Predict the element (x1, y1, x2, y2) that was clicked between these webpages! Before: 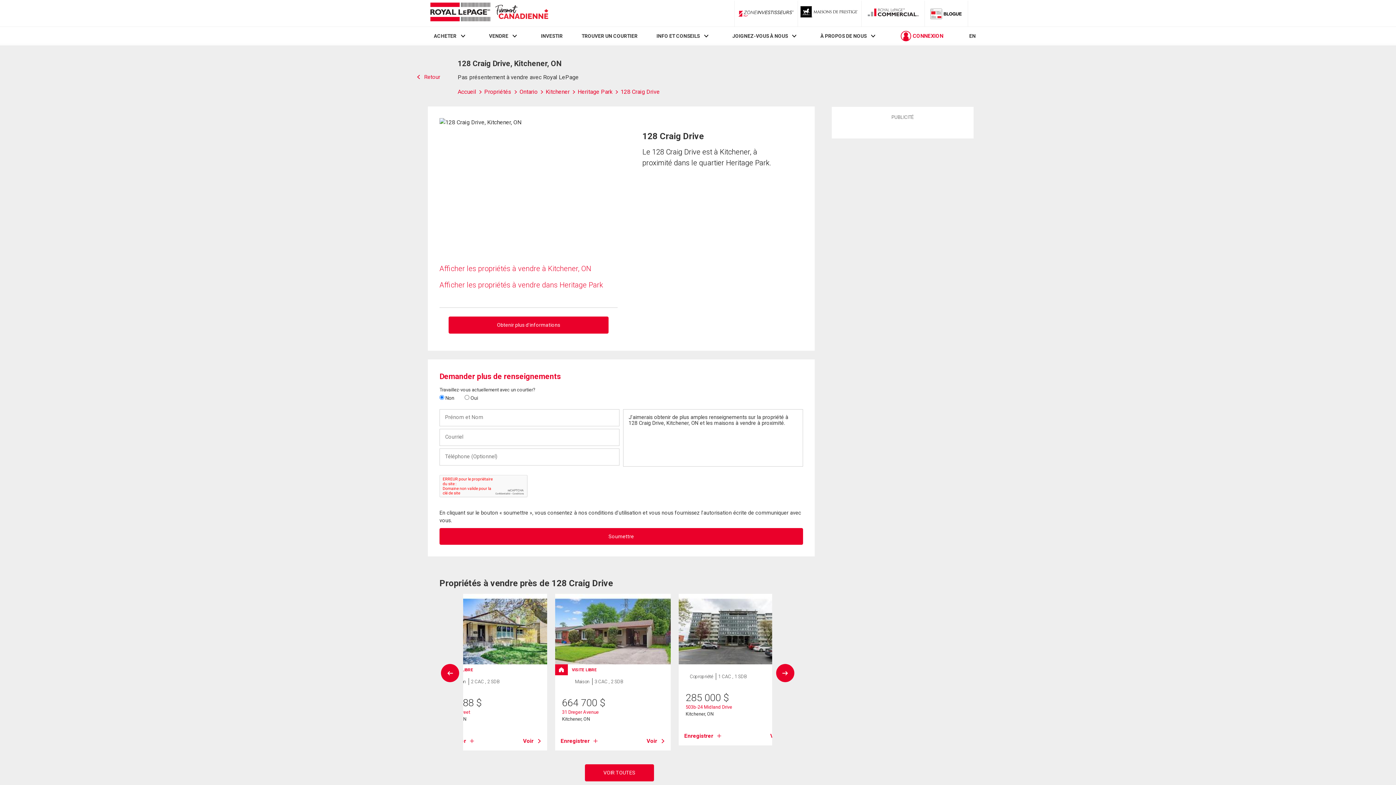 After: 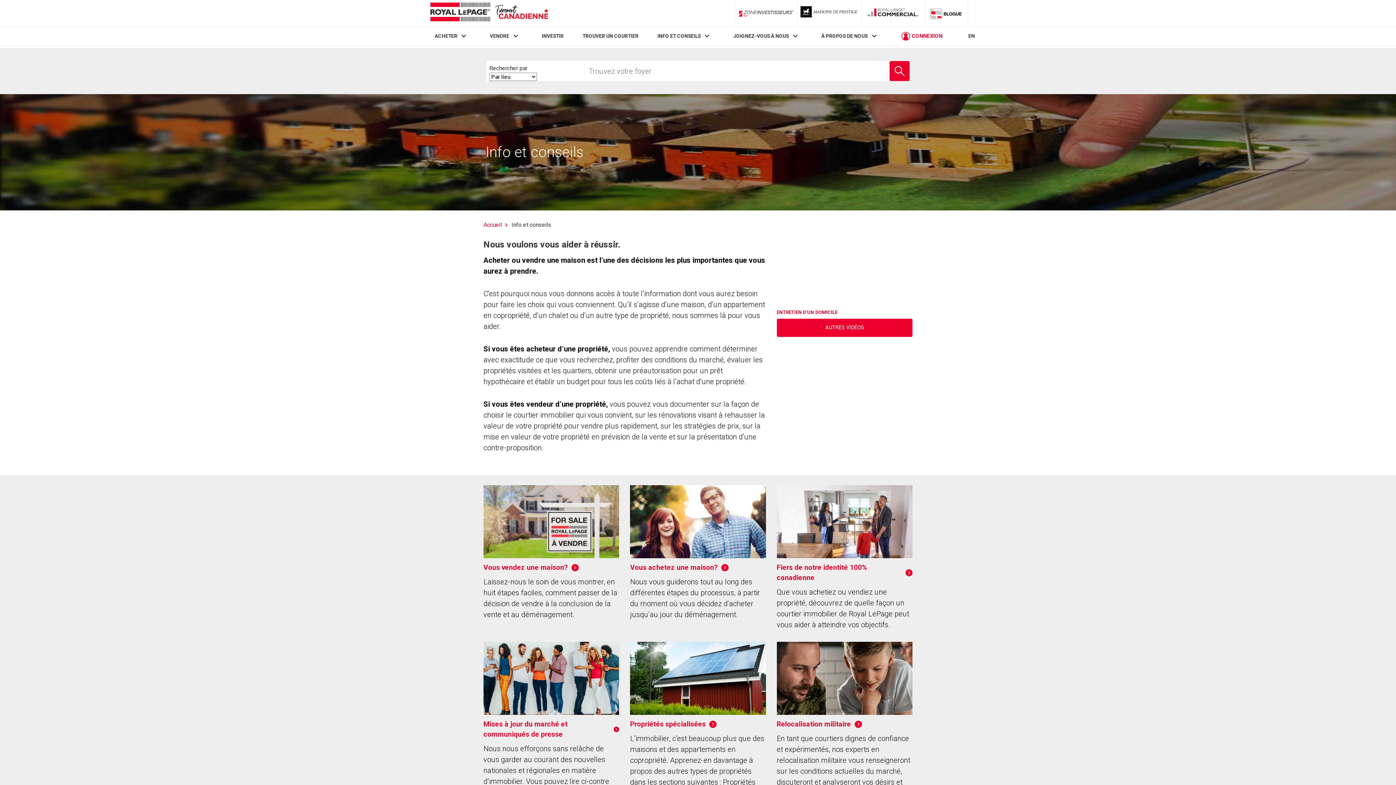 Action: bbox: (656, 33, 699, 39) label: INFO ET CONSEILS